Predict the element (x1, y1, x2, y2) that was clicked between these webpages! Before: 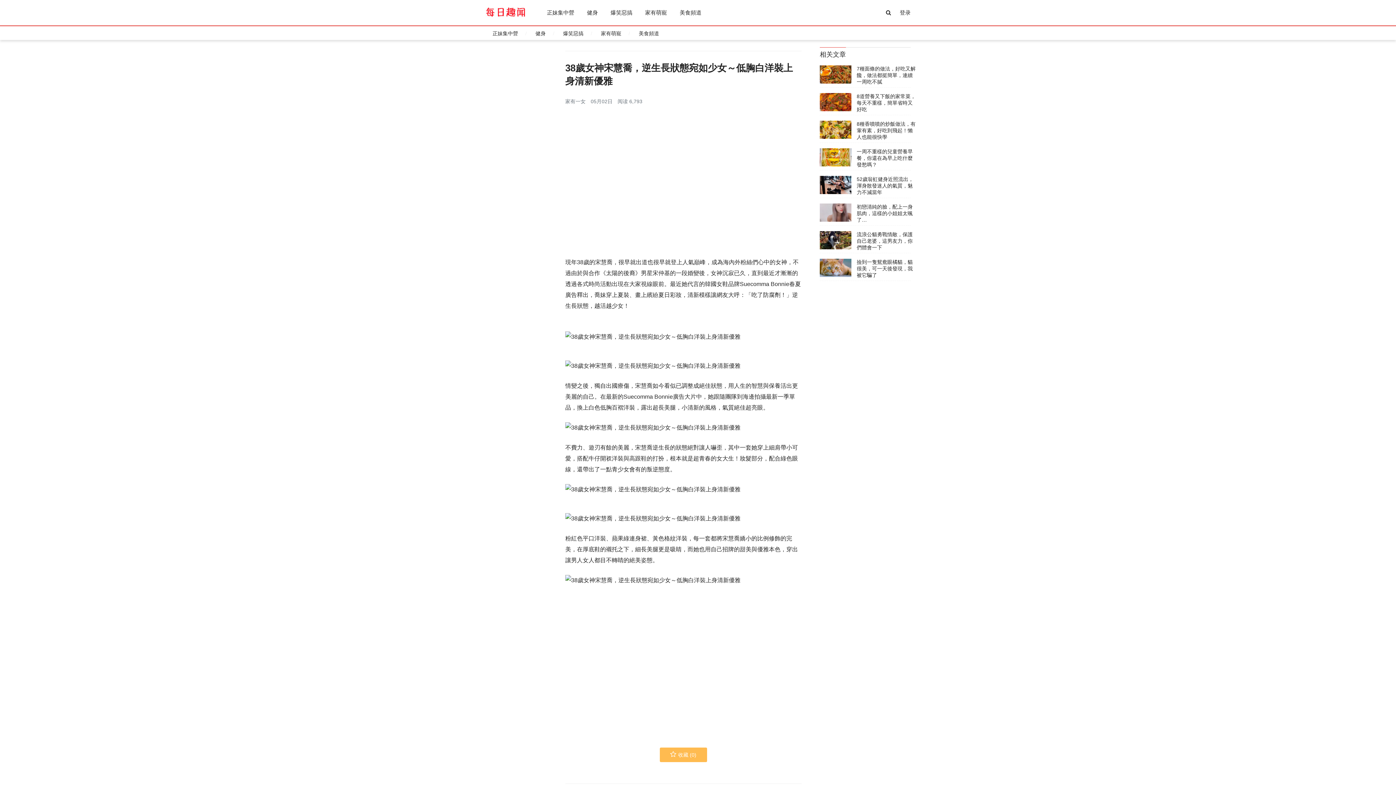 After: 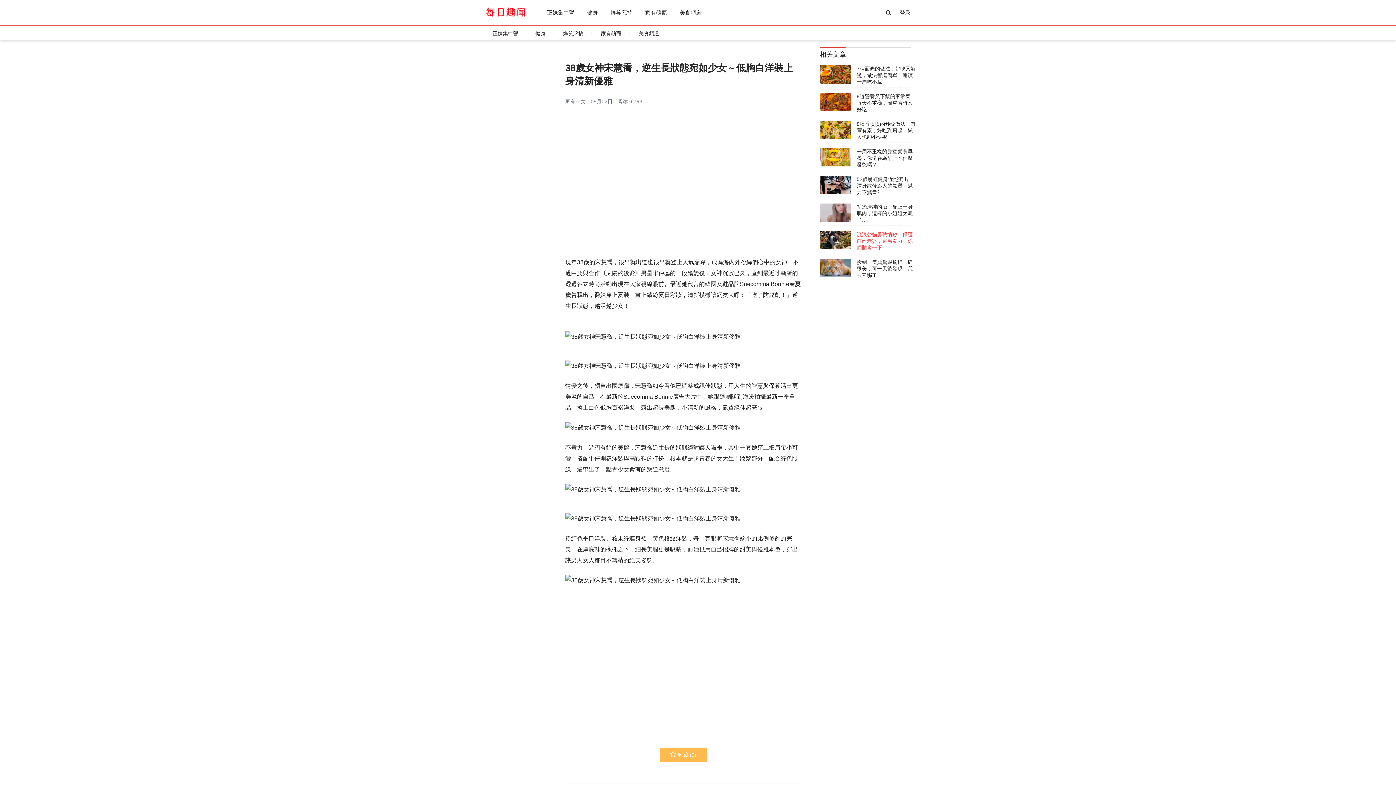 Action: label: 流浪公貓勇戰情敵，保護自己老婆，這男友力，你們體會一下 bbox: (856, 231, 916, 250)